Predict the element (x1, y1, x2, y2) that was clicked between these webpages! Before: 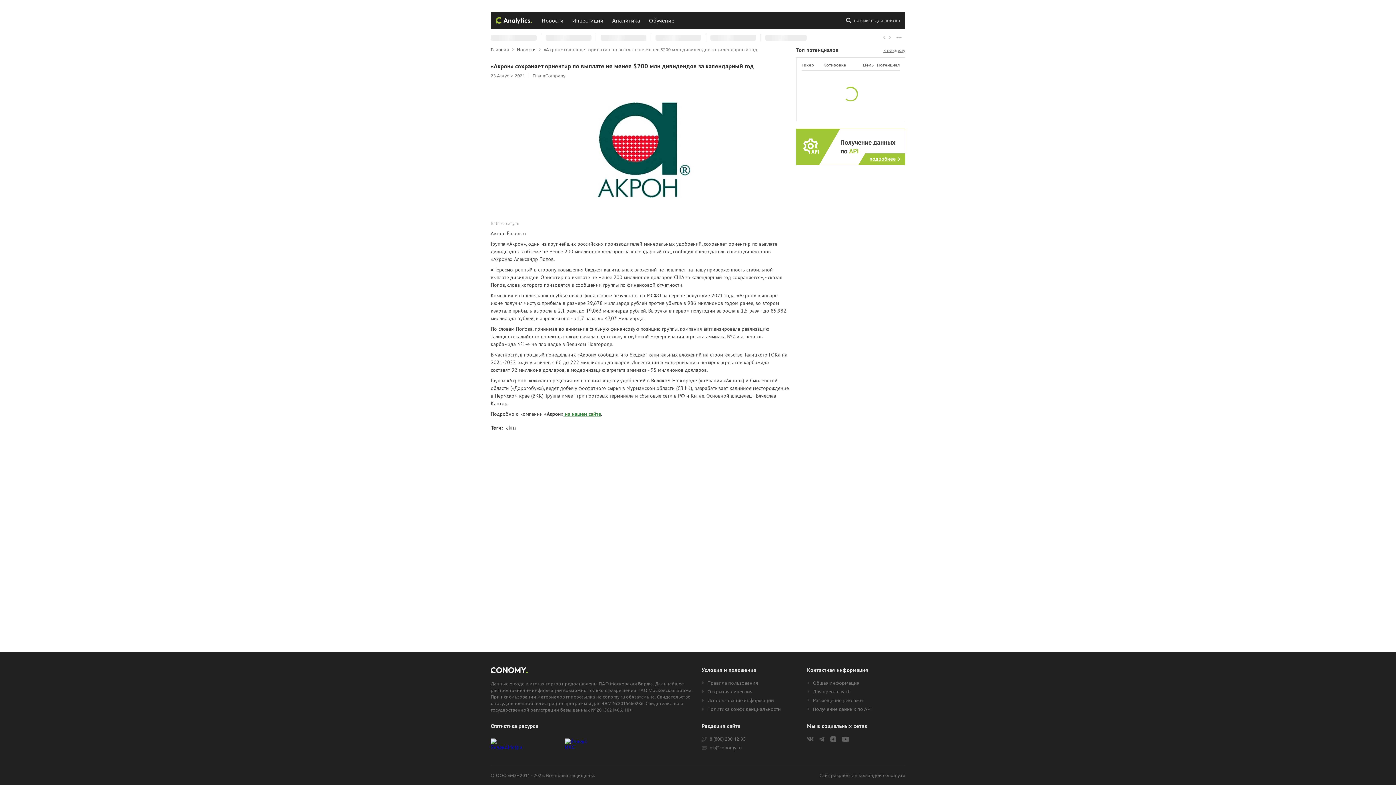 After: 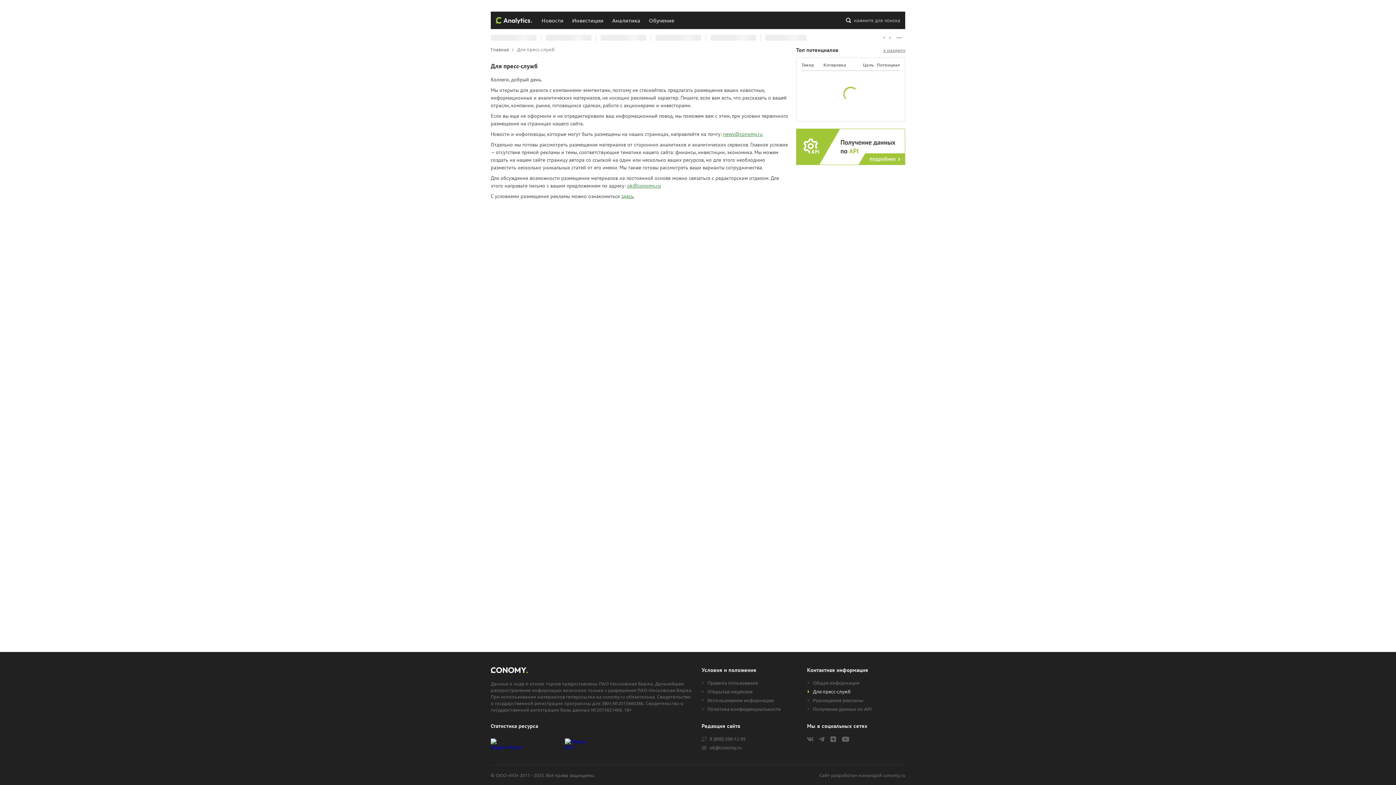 Action: bbox: (807, 689, 905, 694) label: Для пресс-служб